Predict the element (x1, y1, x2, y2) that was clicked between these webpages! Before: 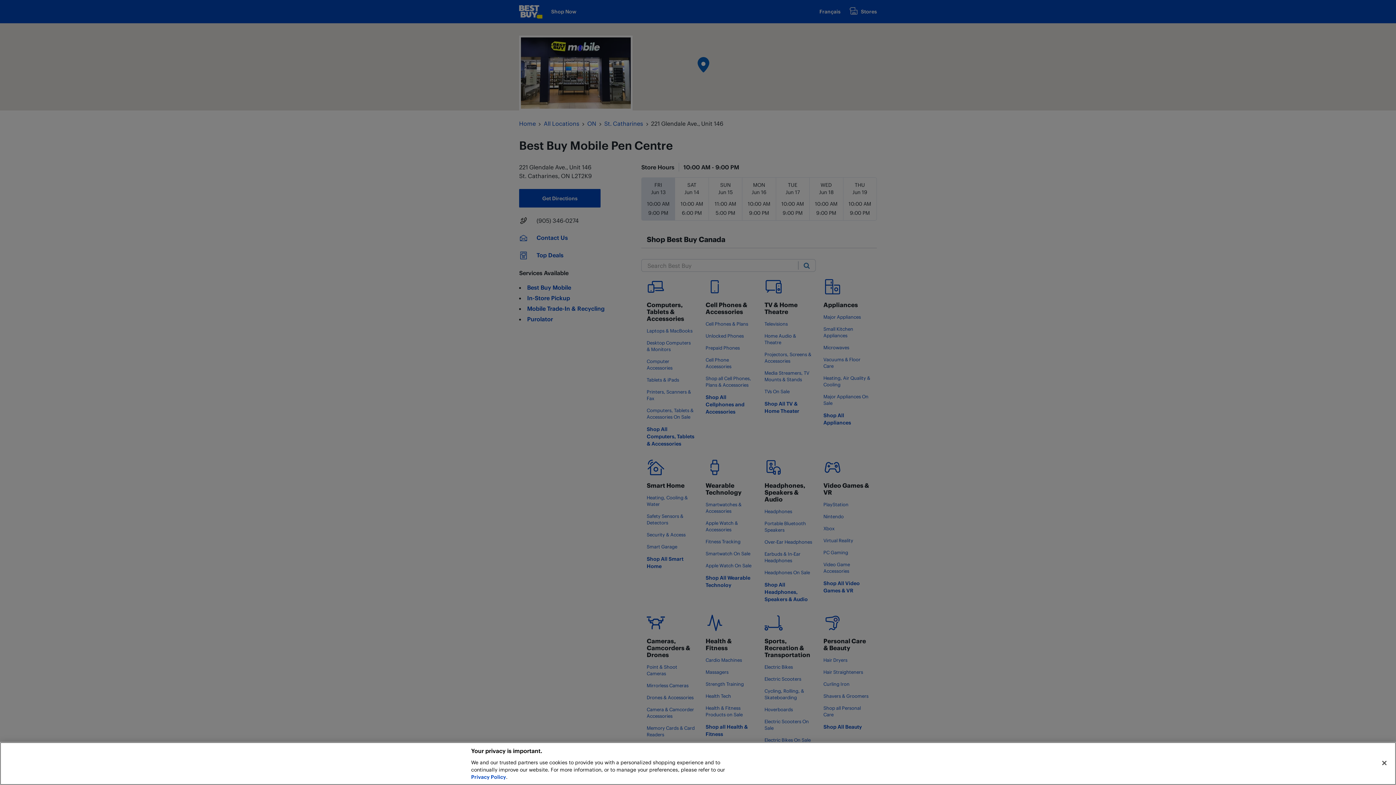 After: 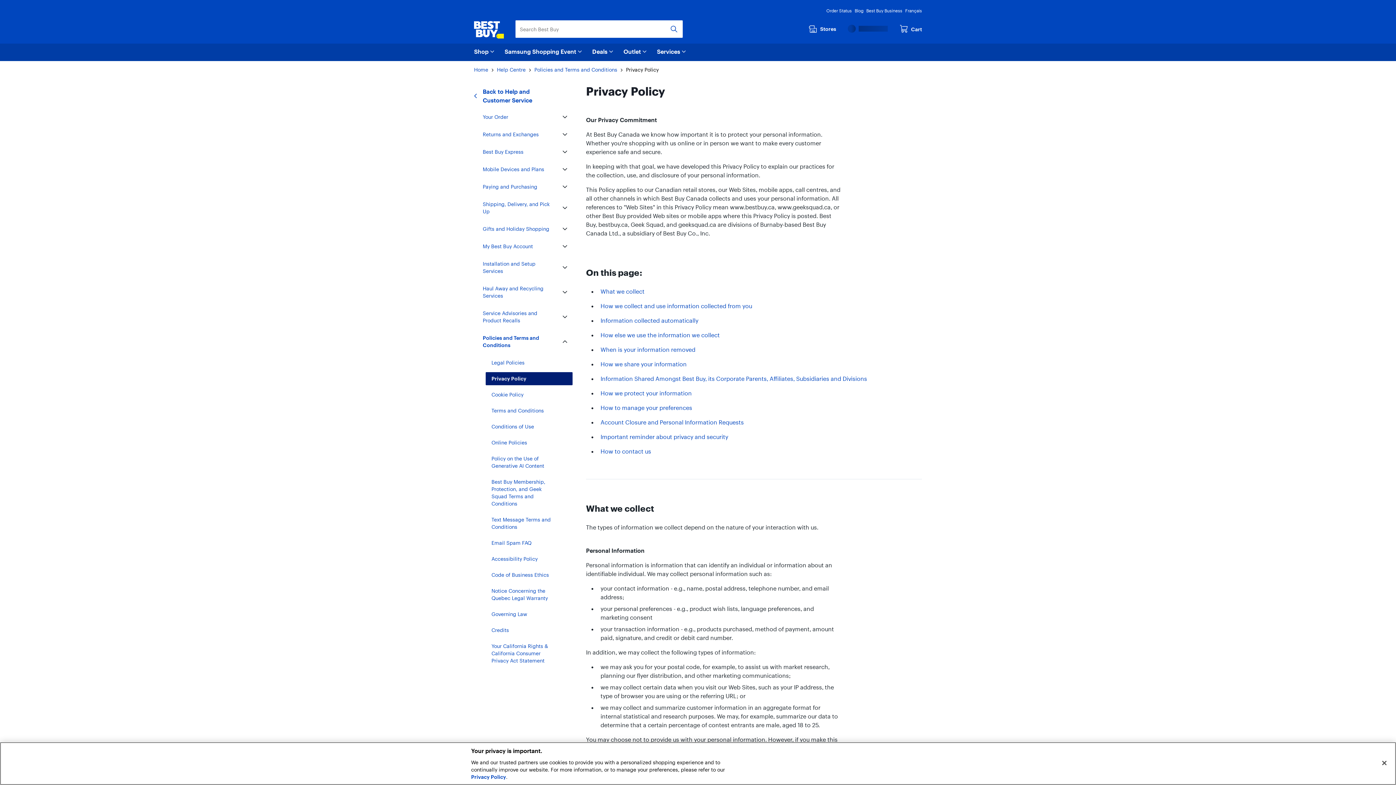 Action: bbox: (471, 774, 506, 780) label: Privacy Policy